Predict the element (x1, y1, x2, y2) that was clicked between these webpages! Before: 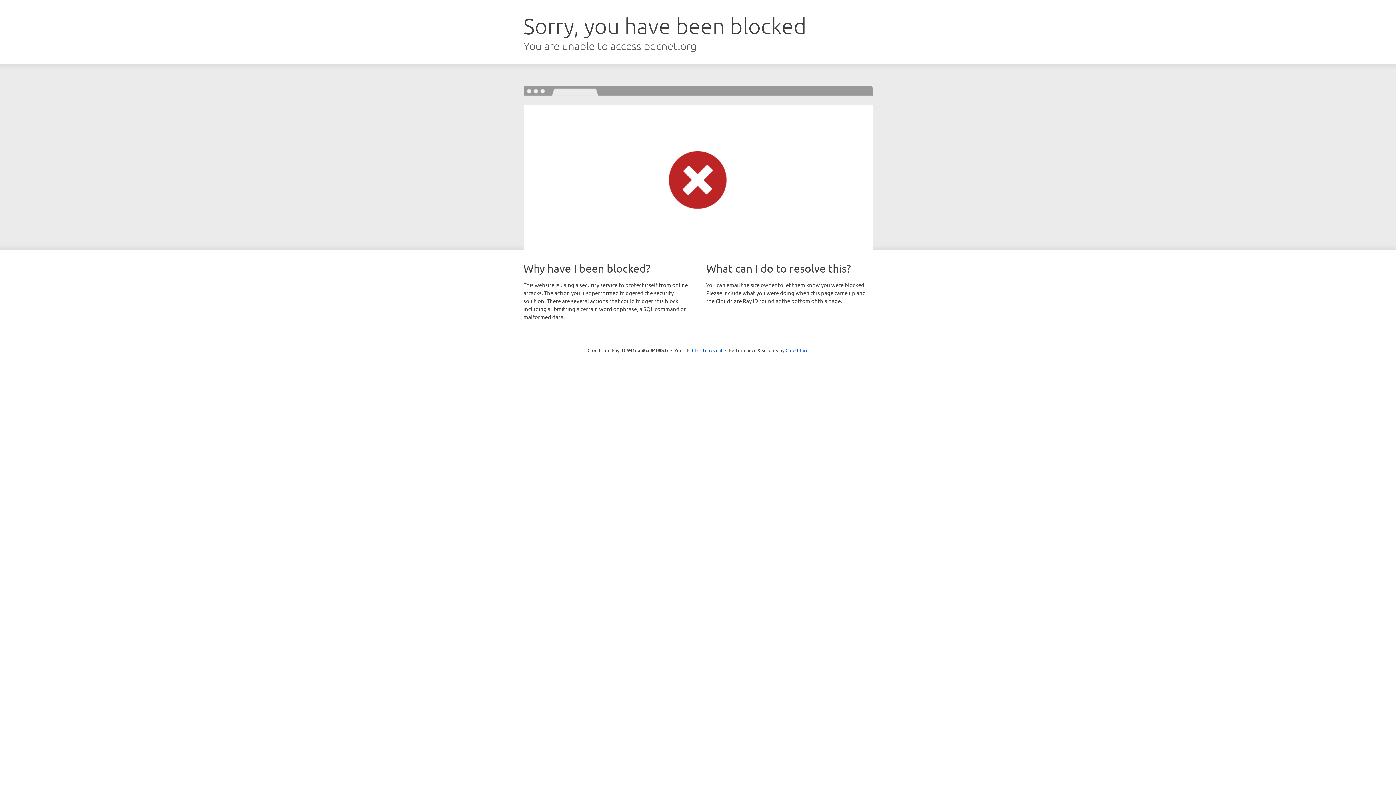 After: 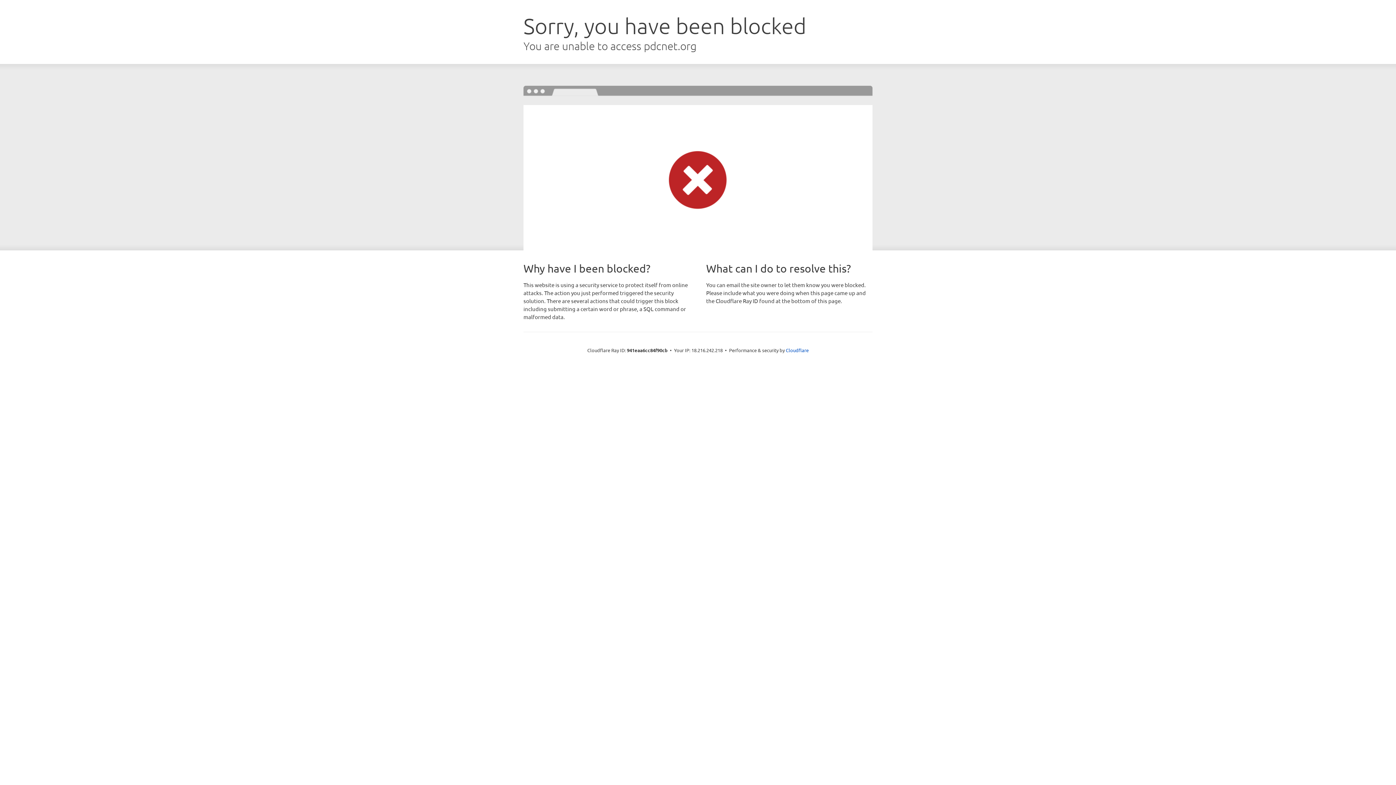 Action: label: Click to reveal bbox: (692, 346, 722, 353)